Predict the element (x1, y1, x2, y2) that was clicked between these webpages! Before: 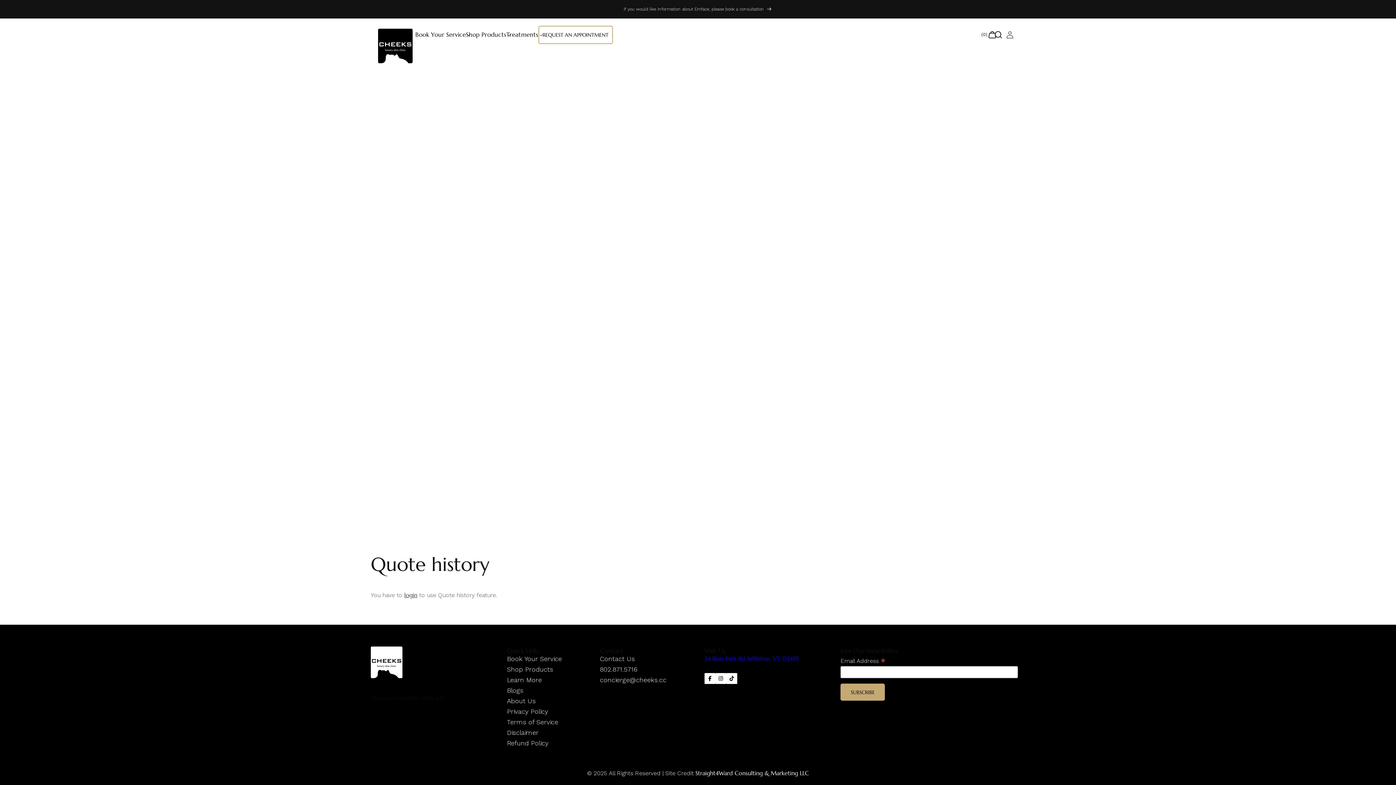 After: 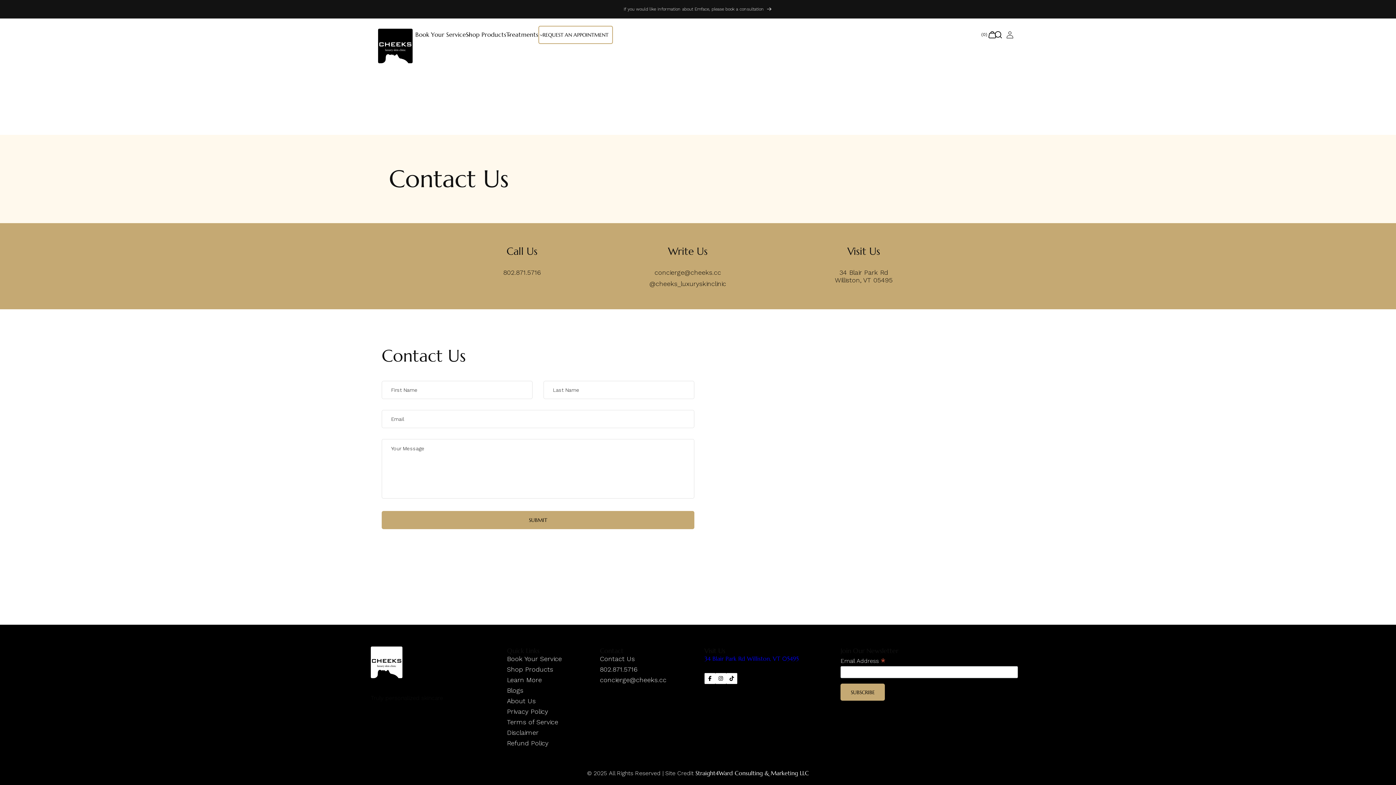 Action: bbox: (600, 655, 634, 662) label: Contact Us